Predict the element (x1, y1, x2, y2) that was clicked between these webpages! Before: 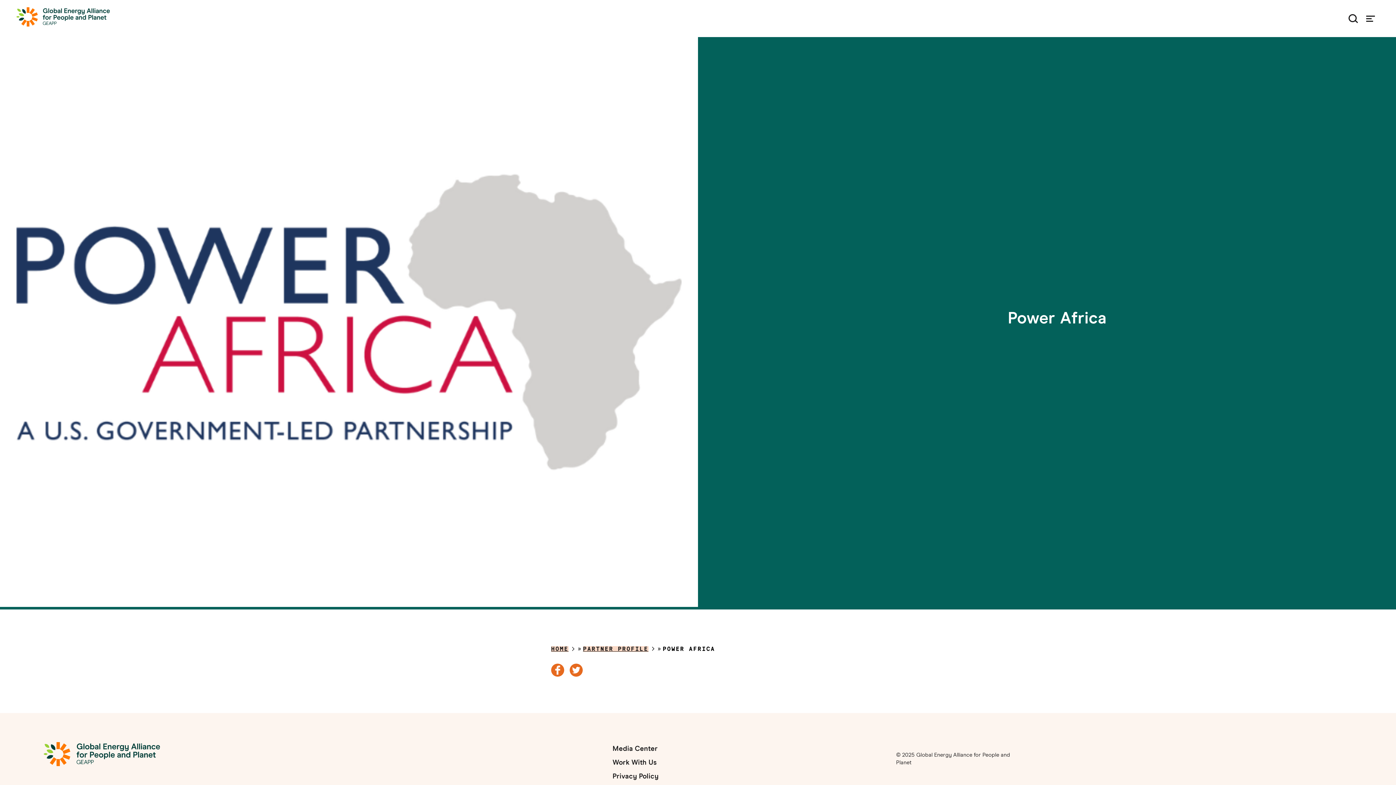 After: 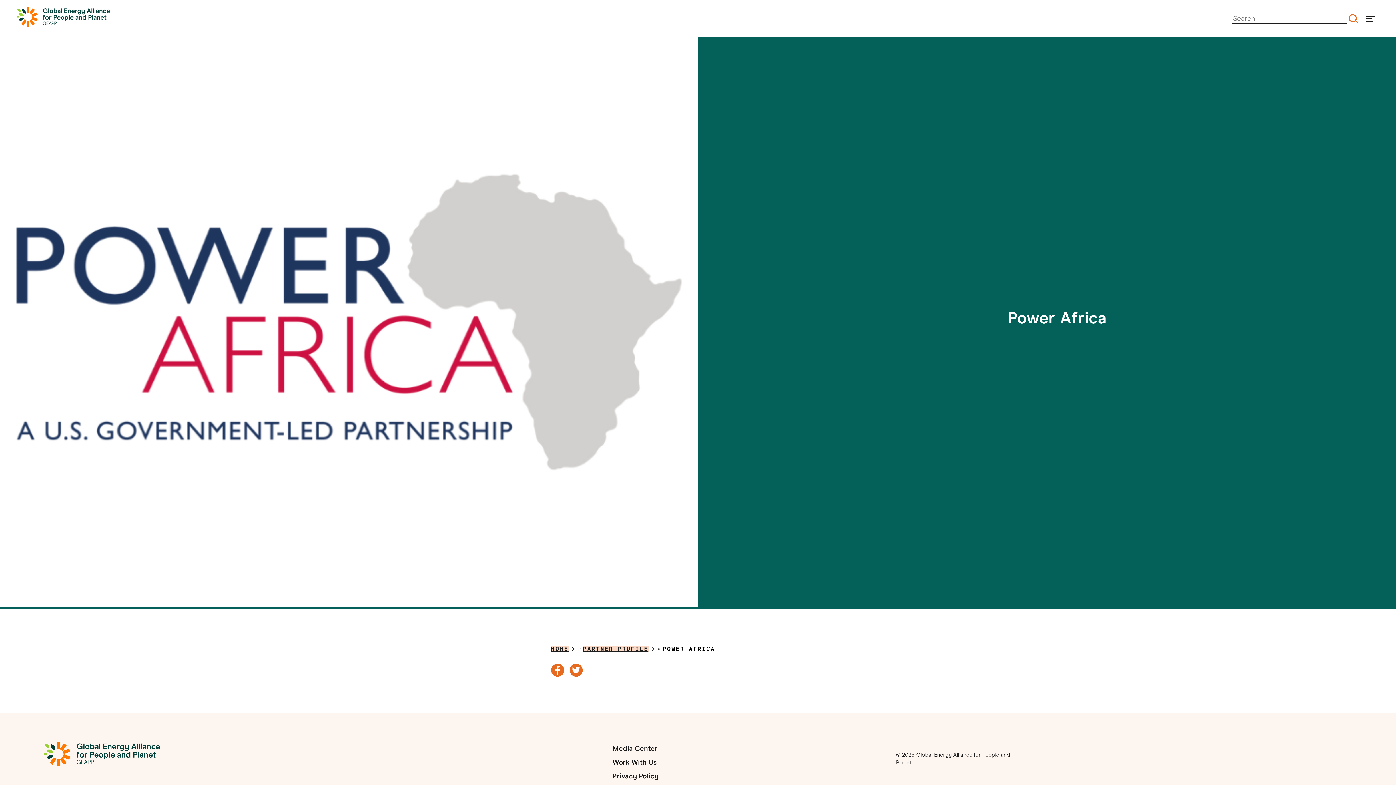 Action: bbox: (1348, 14, 1358, 23) label: Search